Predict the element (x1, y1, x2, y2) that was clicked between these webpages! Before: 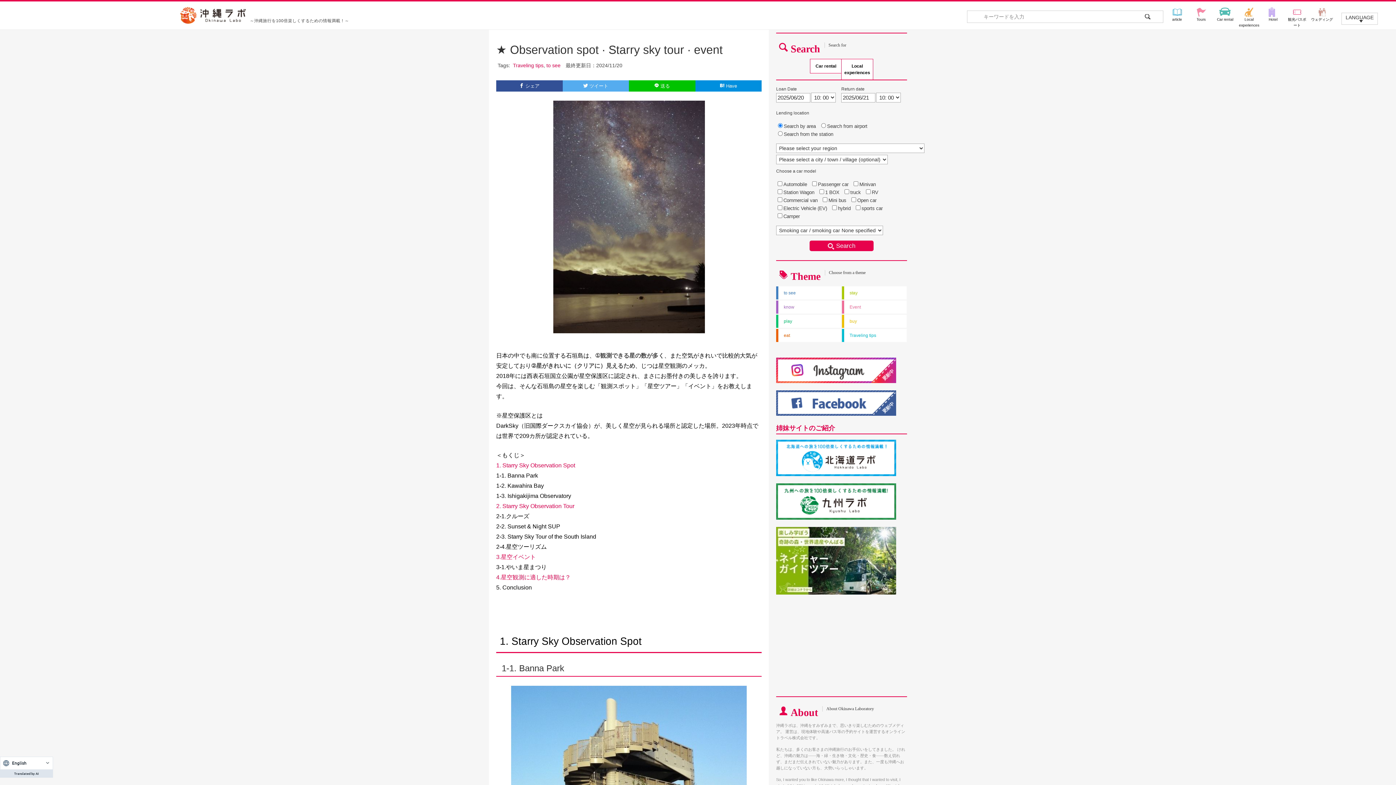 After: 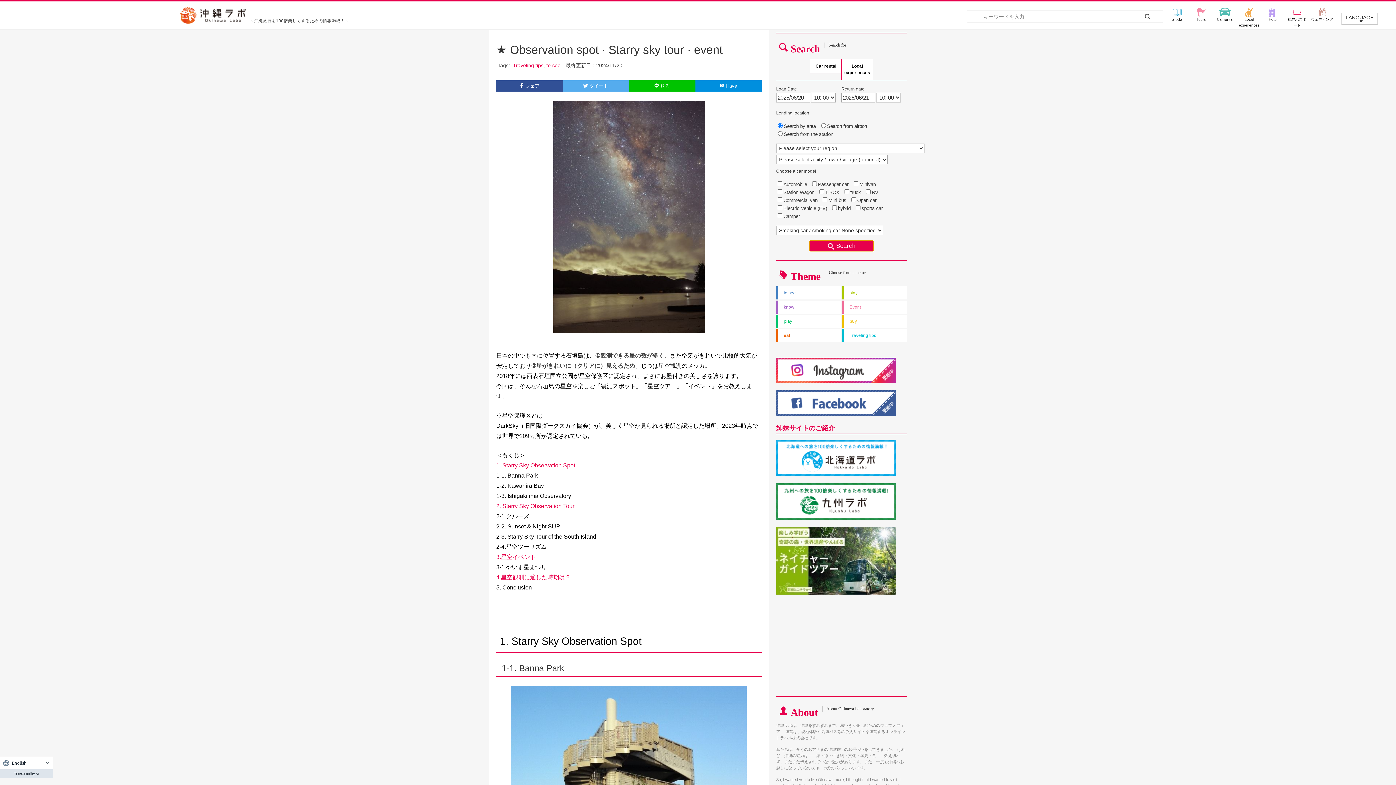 Action: label: Search bbox: (809, 240, 873, 251)